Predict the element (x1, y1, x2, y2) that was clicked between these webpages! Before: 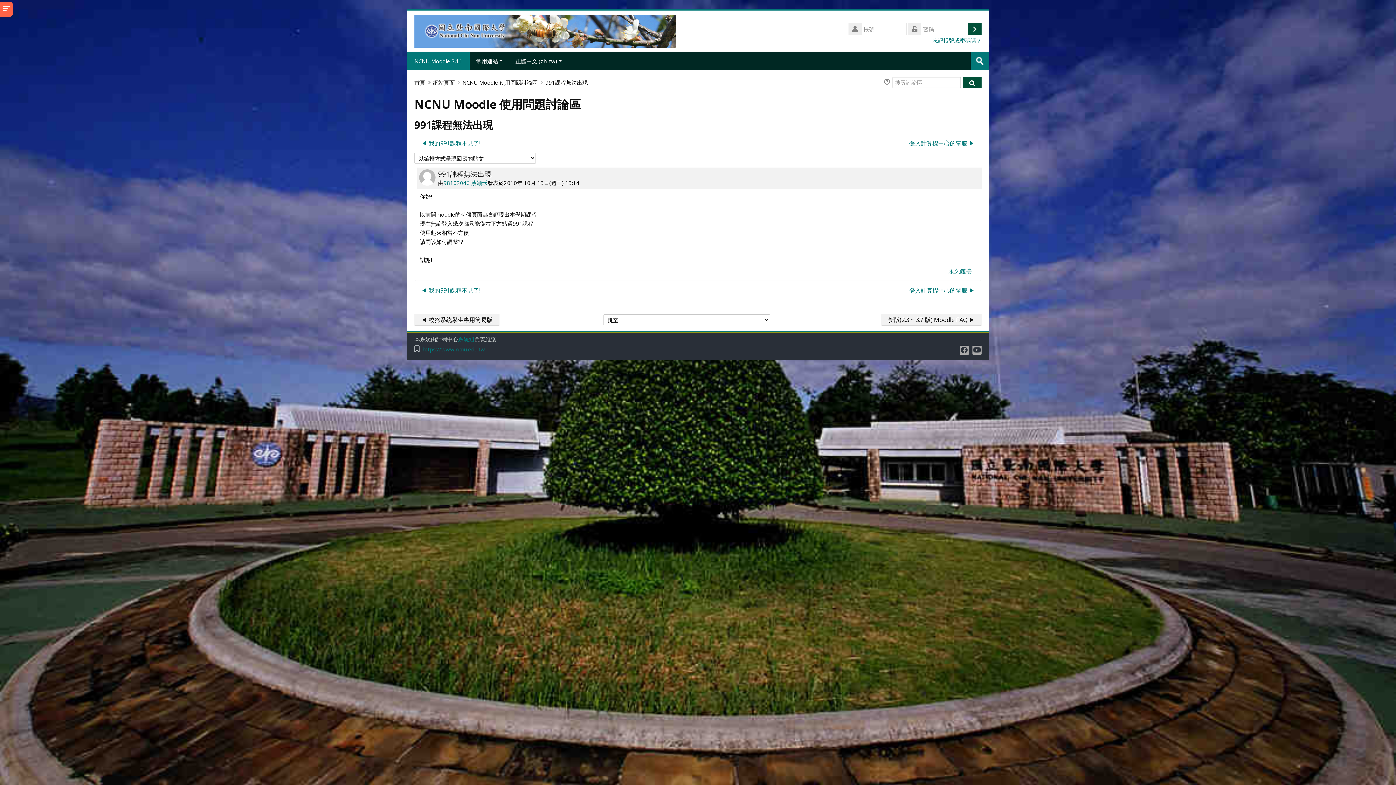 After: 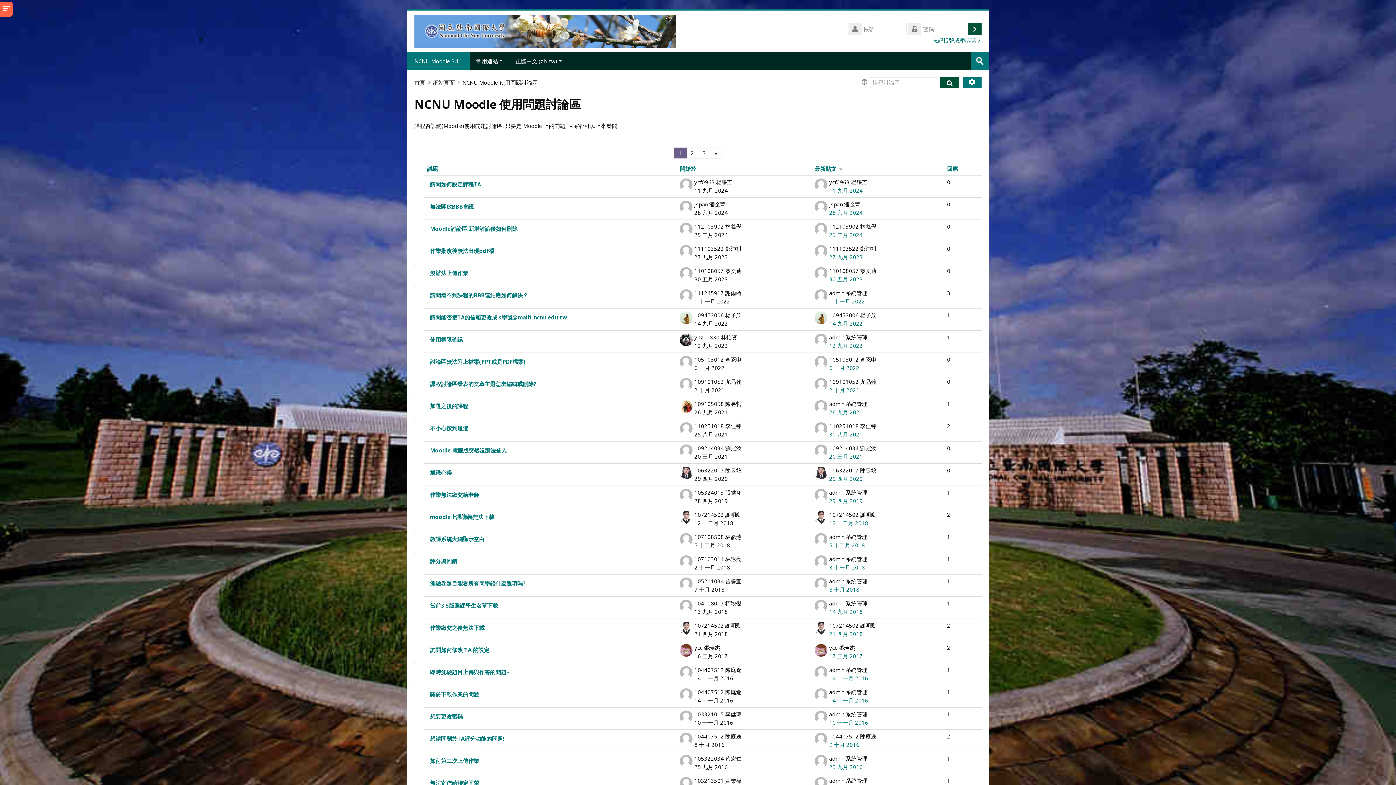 Action: label: NCNU Moodle 使用問題討論區  bbox: (462, 78, 539, 86)